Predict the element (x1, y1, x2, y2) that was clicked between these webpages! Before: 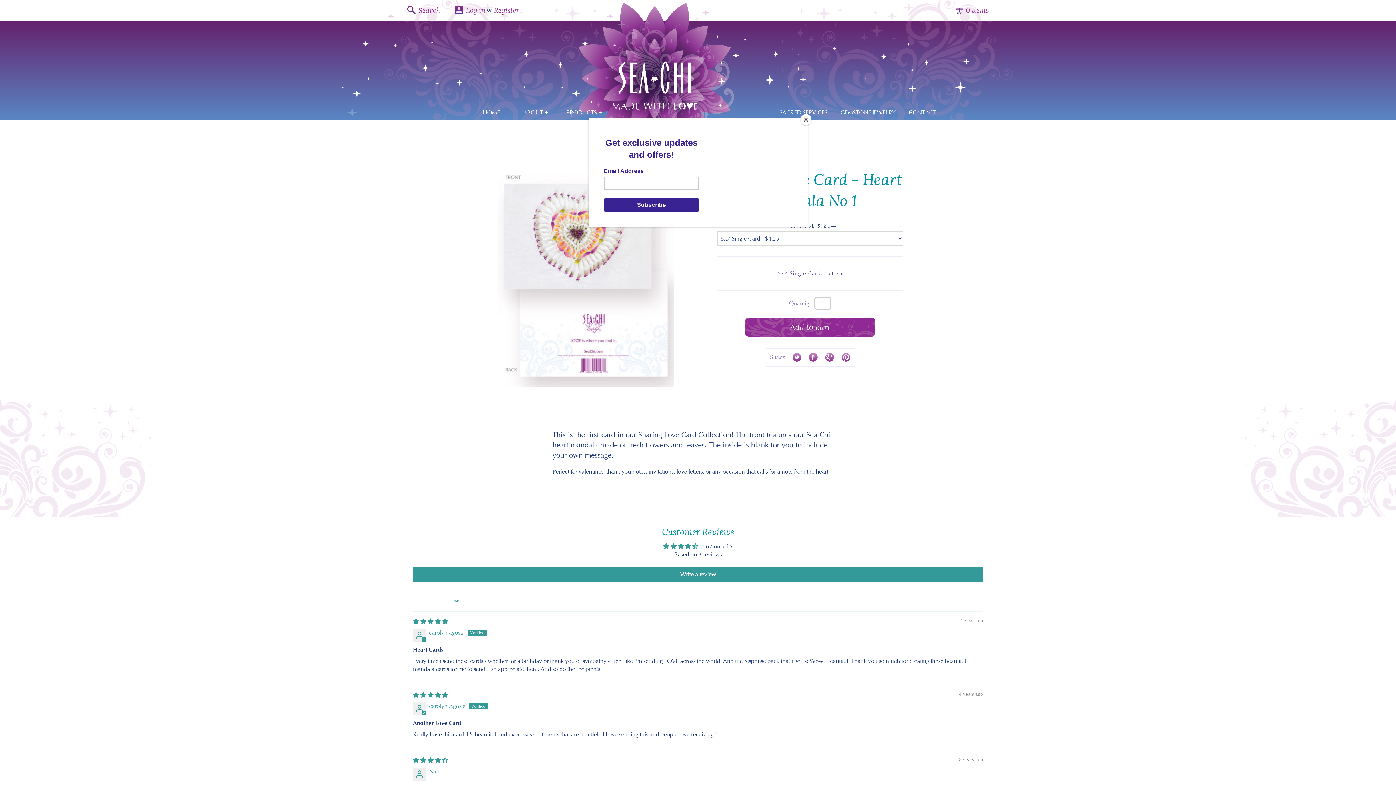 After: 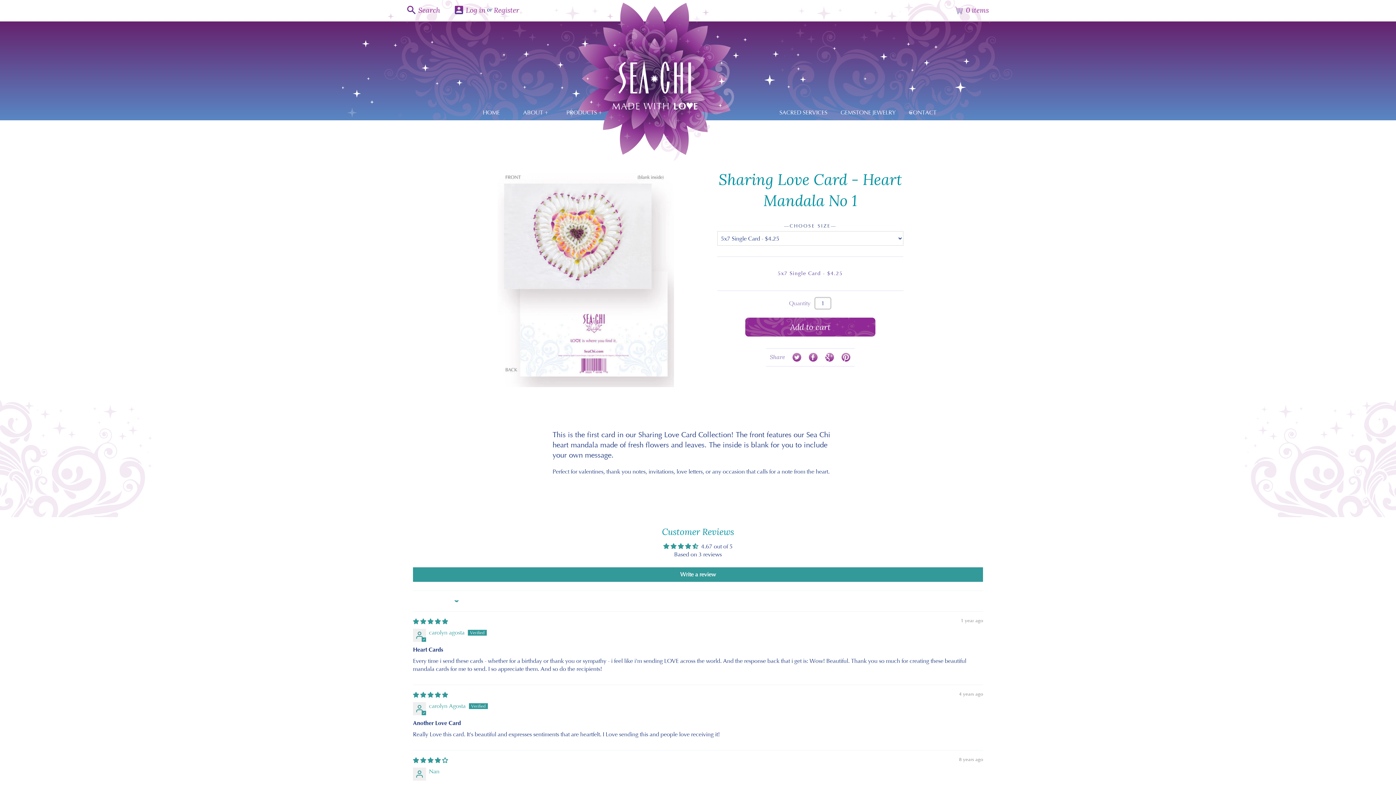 Action: label: Close bbox: (800, 114, 811, 125)